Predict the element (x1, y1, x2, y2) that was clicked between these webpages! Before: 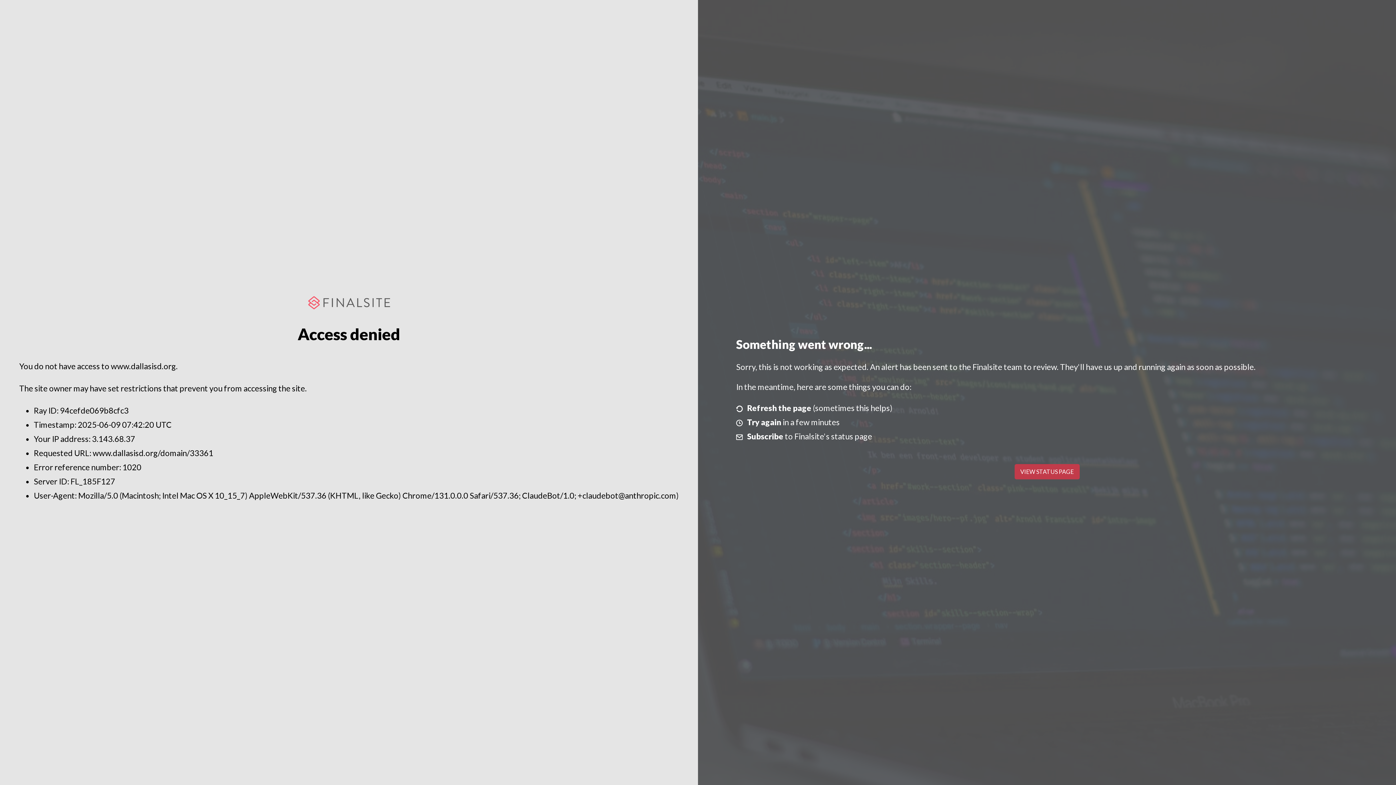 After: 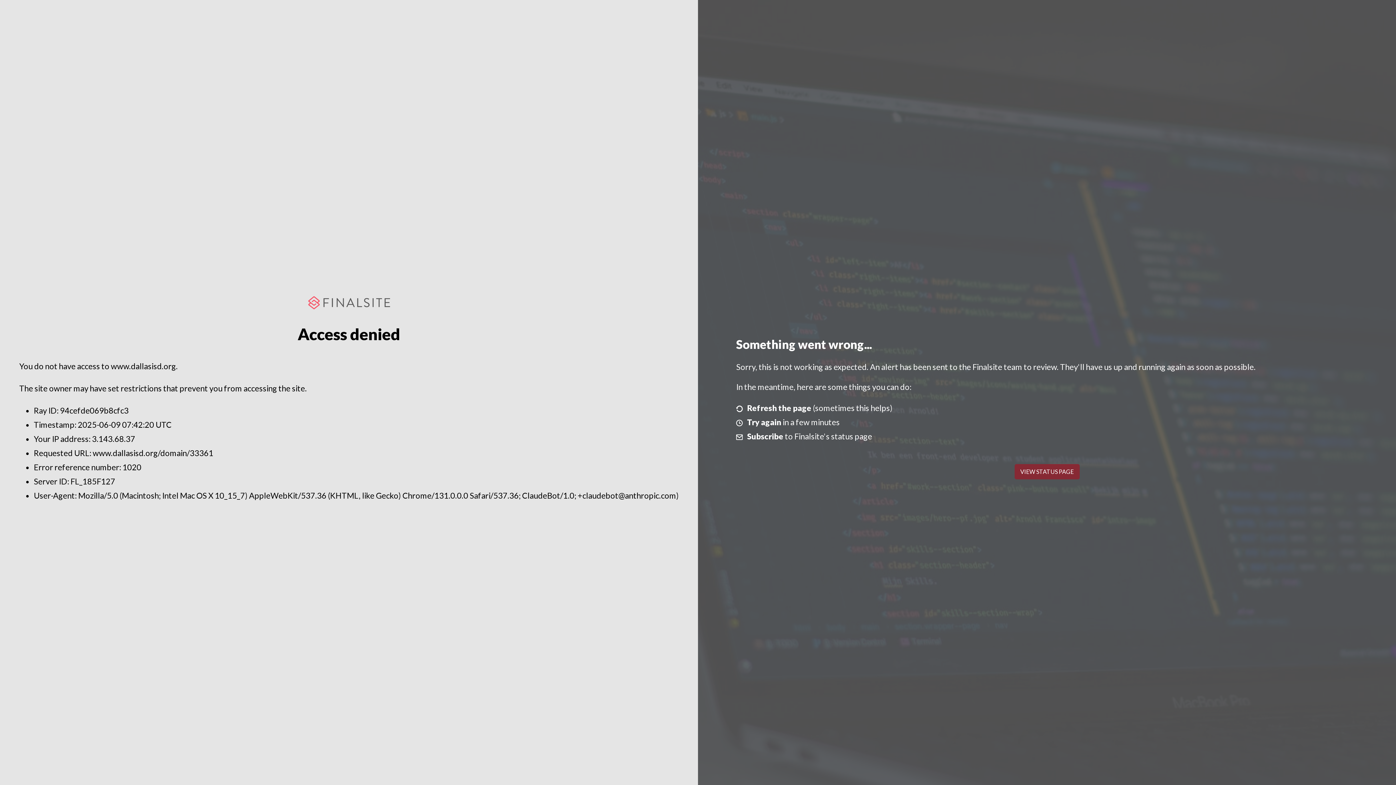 Action: bbox: (1014, 464, 1079, 479) label: VIEW STATUS PAGE